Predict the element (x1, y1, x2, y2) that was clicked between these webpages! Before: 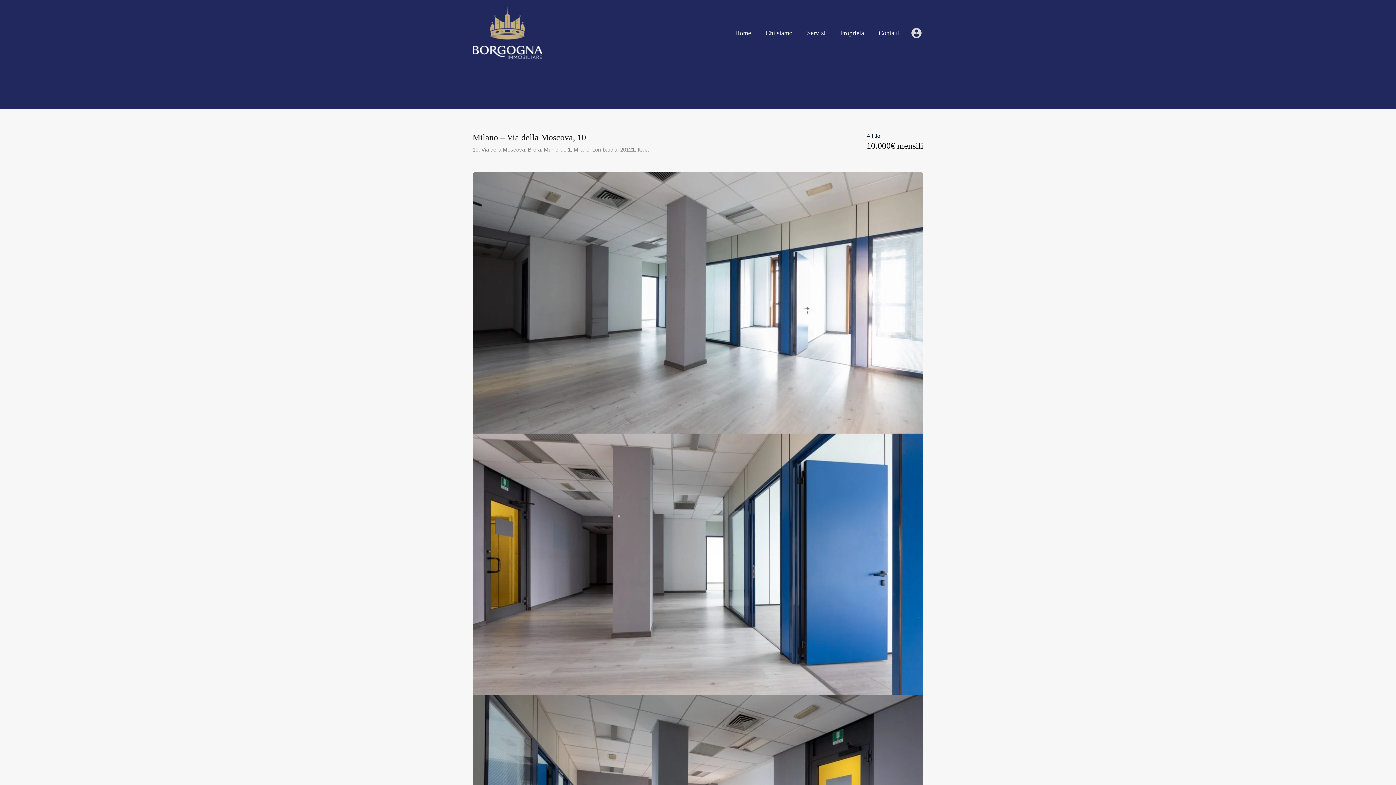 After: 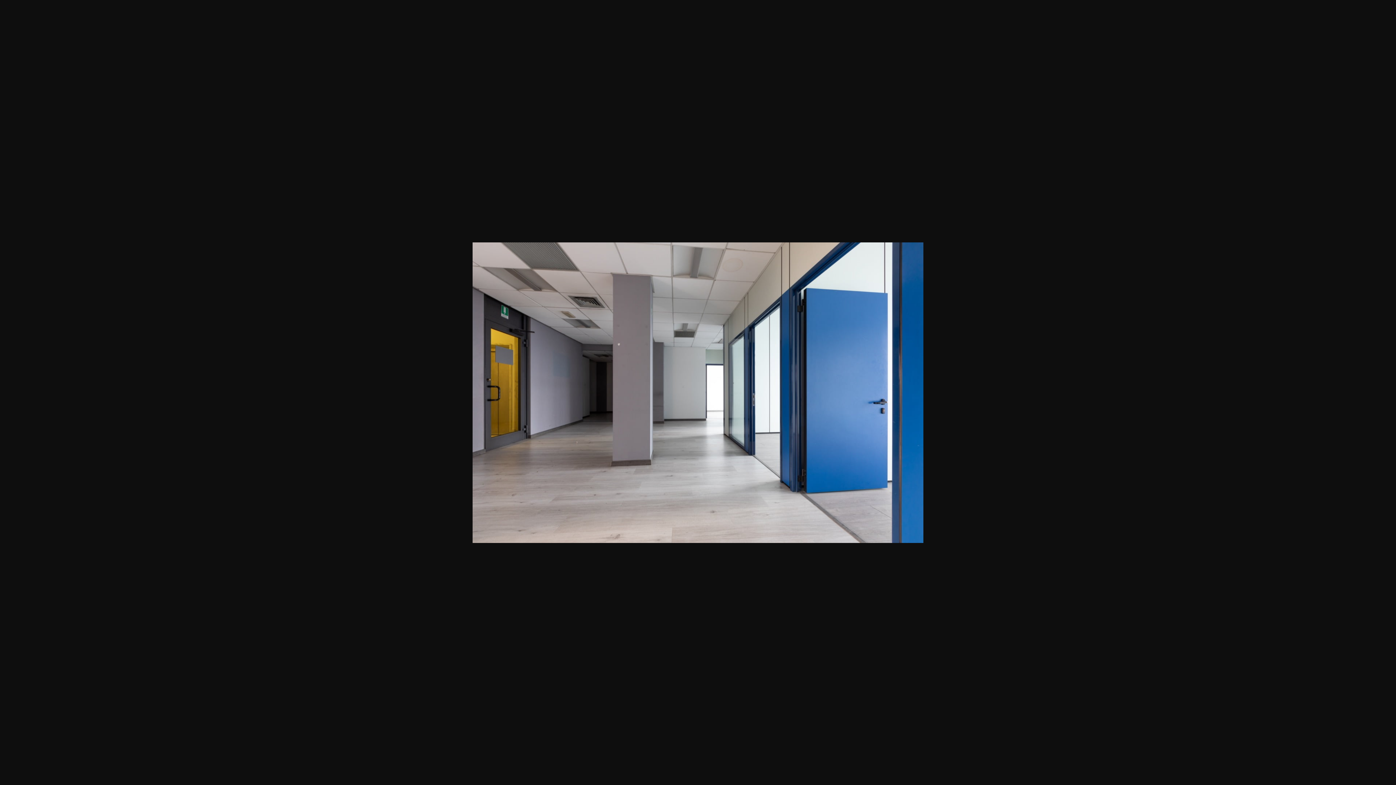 Action: bbox: (472, 689, 923, 695)